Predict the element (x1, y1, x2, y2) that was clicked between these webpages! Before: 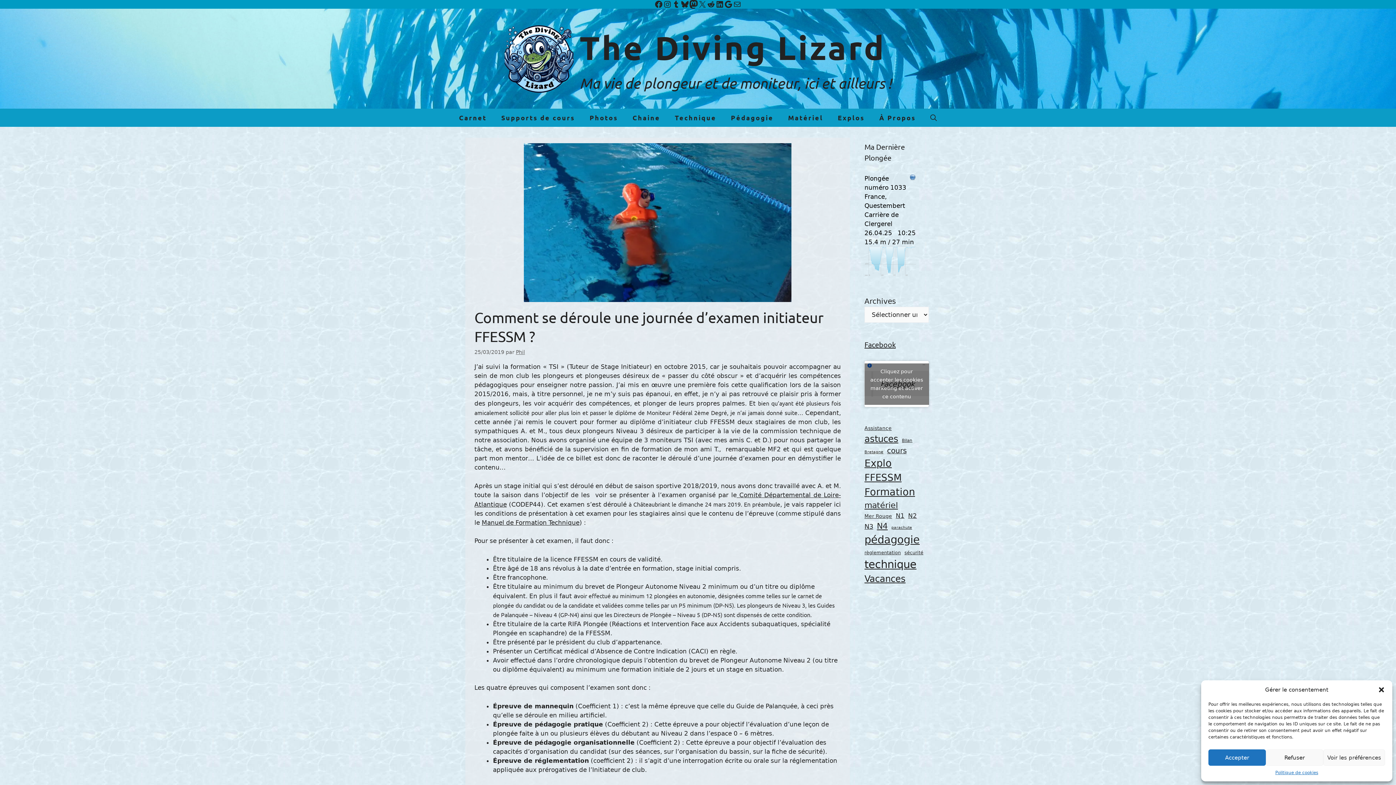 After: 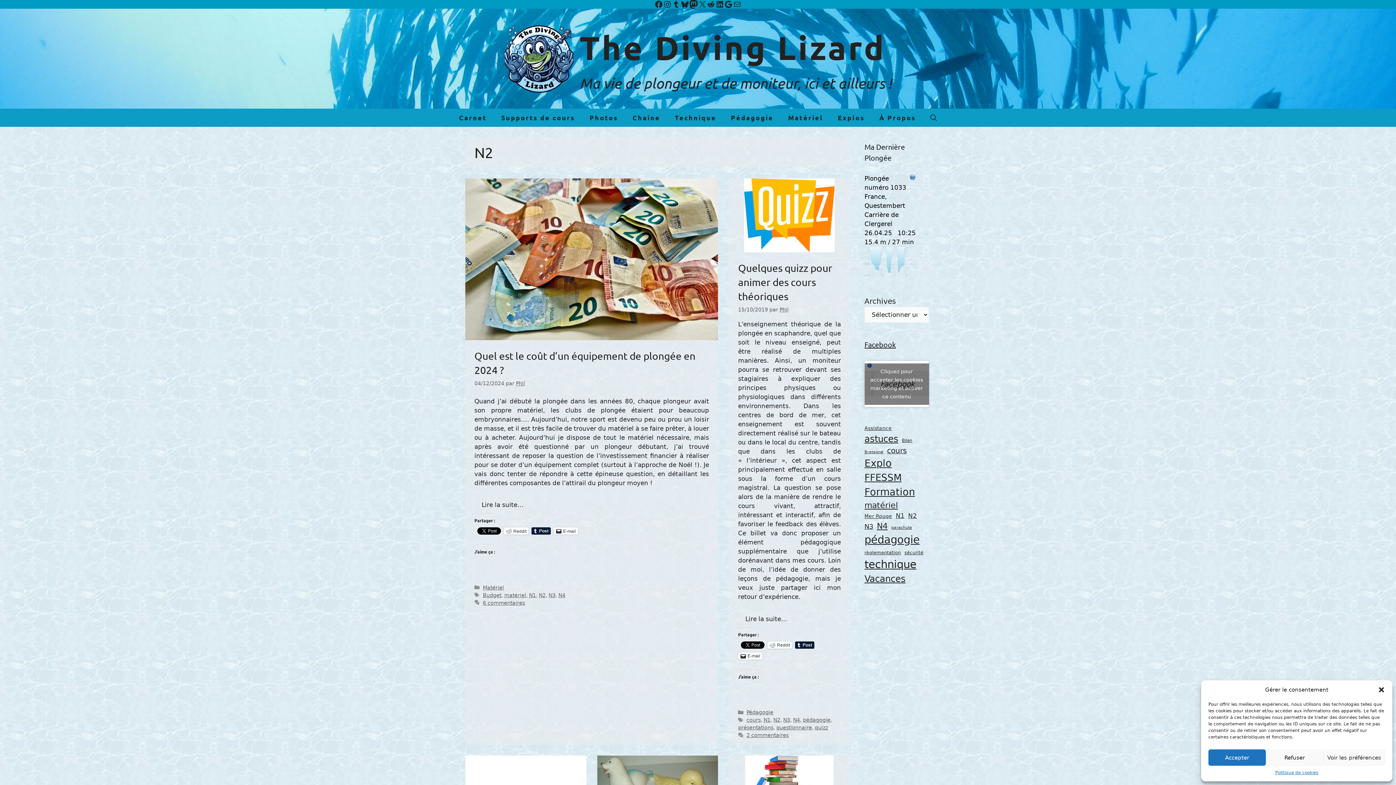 Action: label: N2 (13 éléments) bbox: (908, 511, 917, 520)